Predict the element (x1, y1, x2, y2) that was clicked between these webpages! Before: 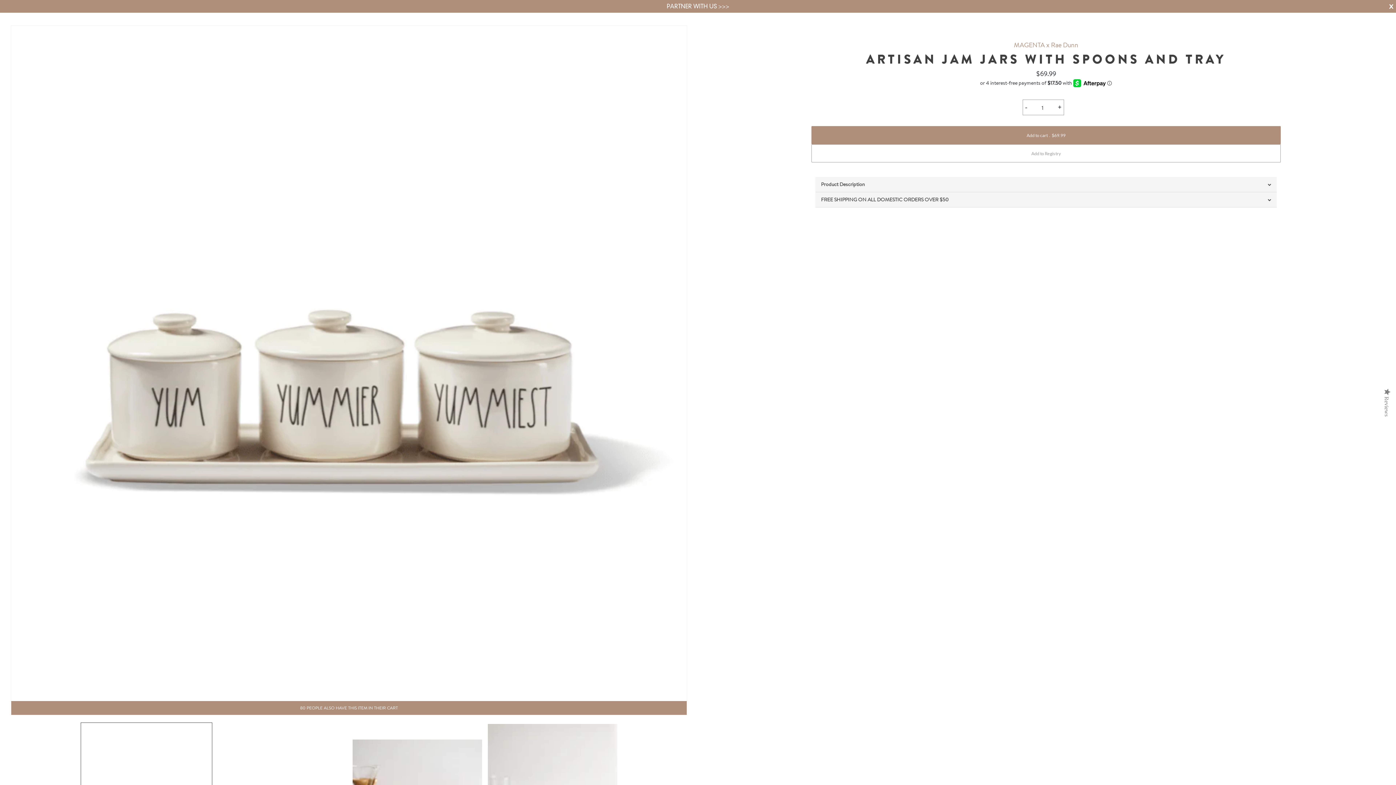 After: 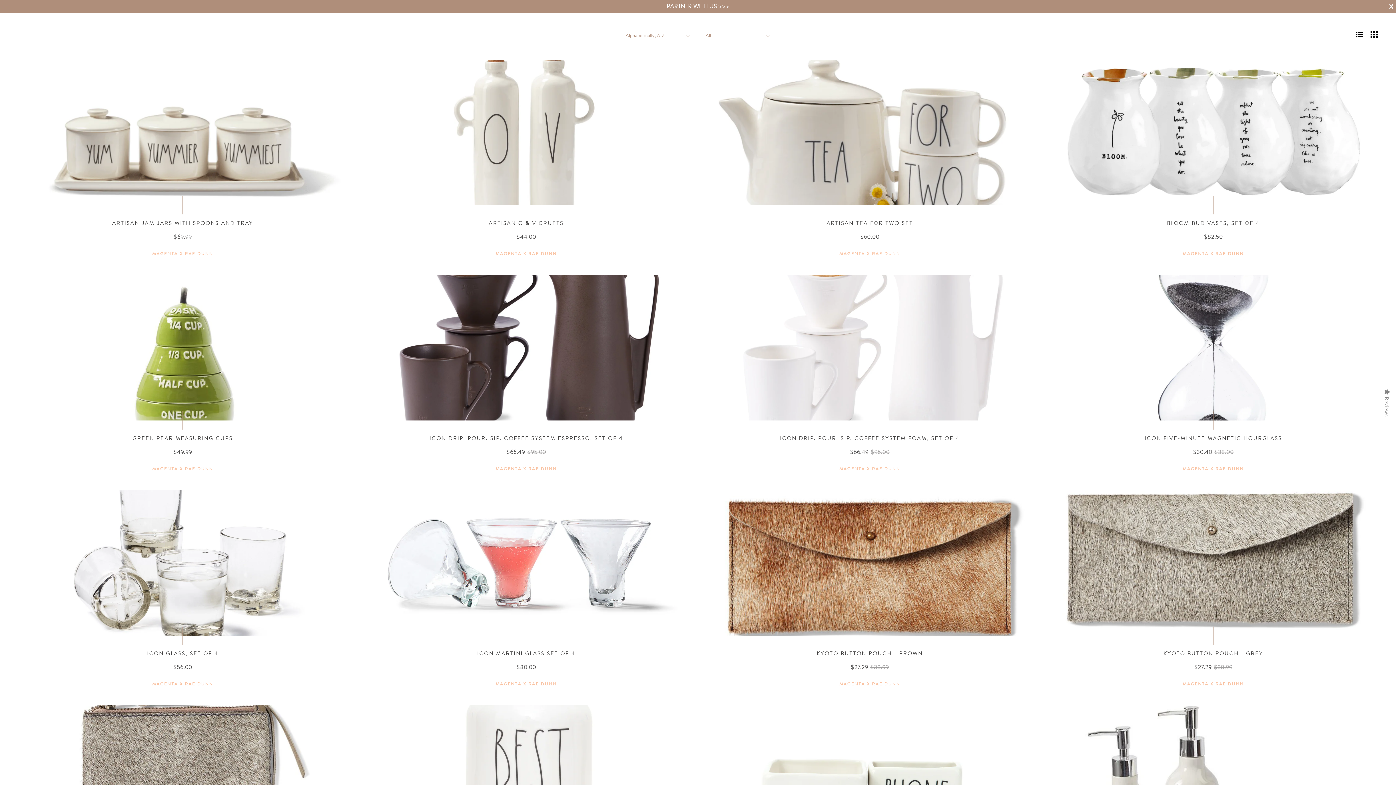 Action: bbox: (707, 40, 1385, 49) label: MAGENTA x Rae Dunn